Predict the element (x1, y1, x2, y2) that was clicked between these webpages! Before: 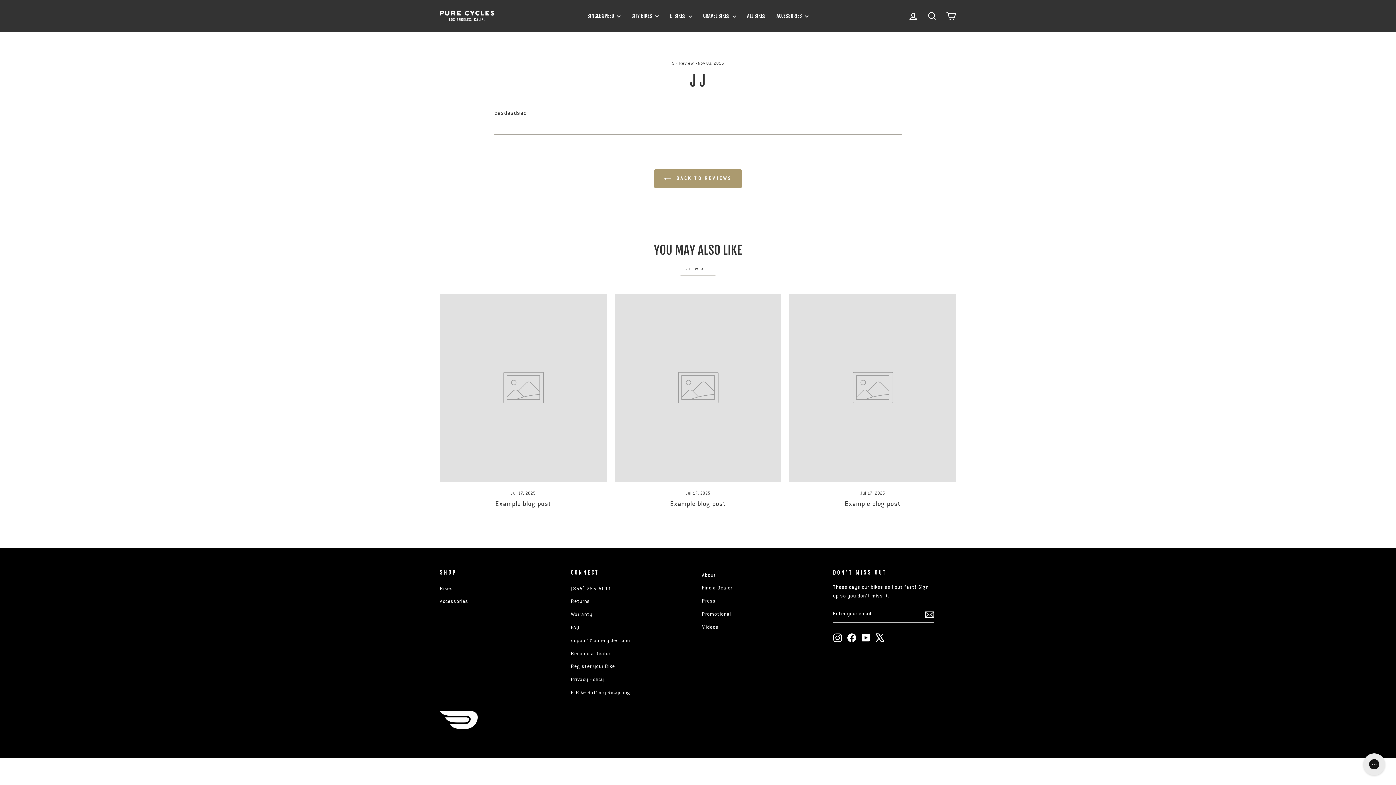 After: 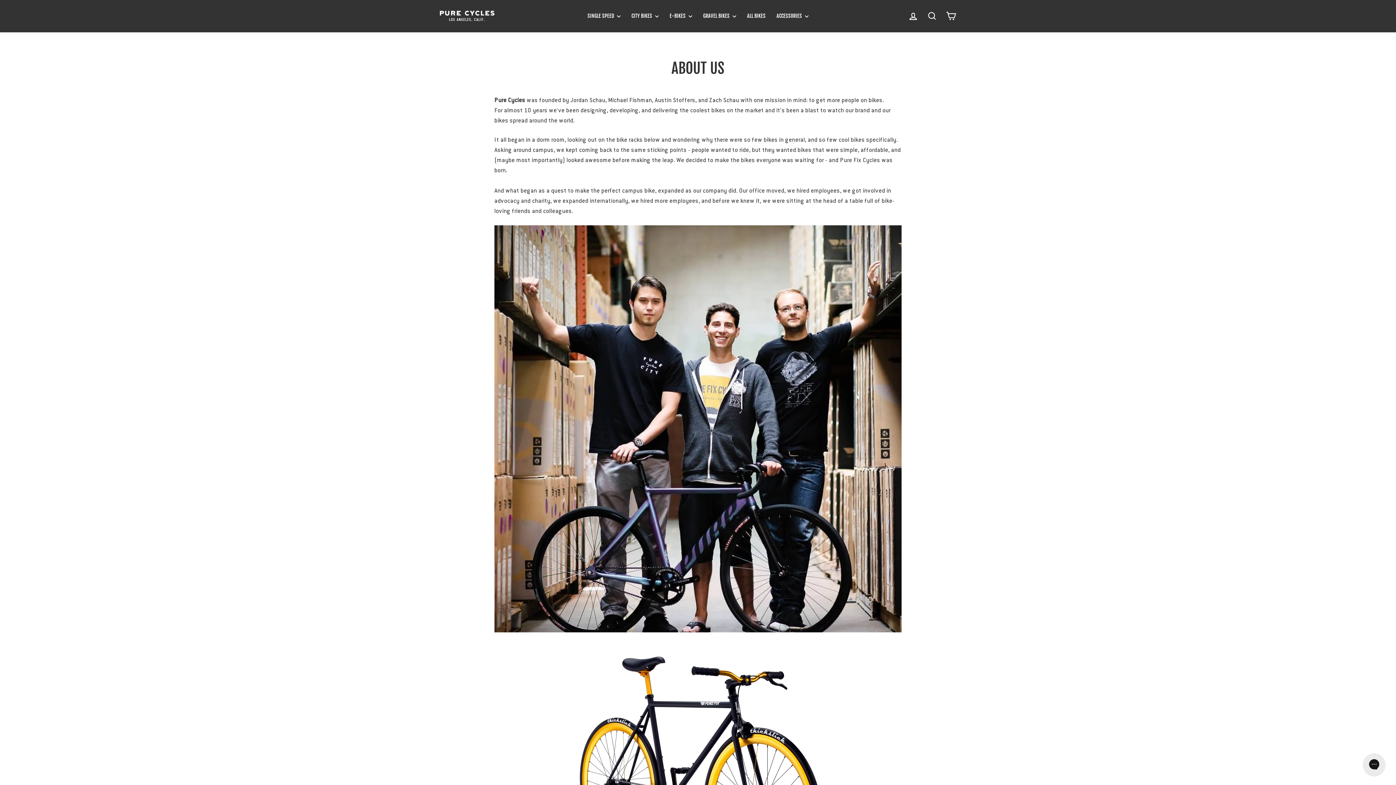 Action: bbox: (702, 569, 716, 581) label: About